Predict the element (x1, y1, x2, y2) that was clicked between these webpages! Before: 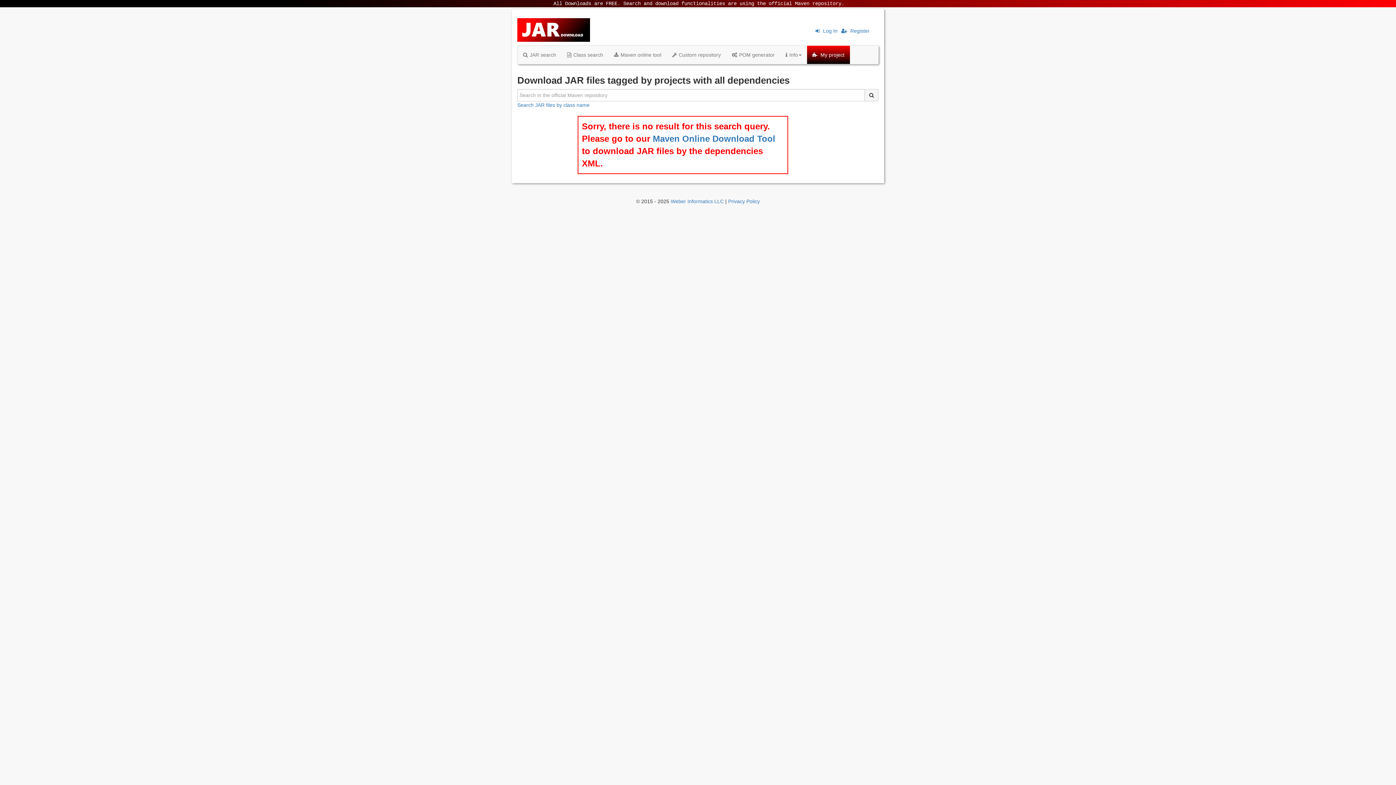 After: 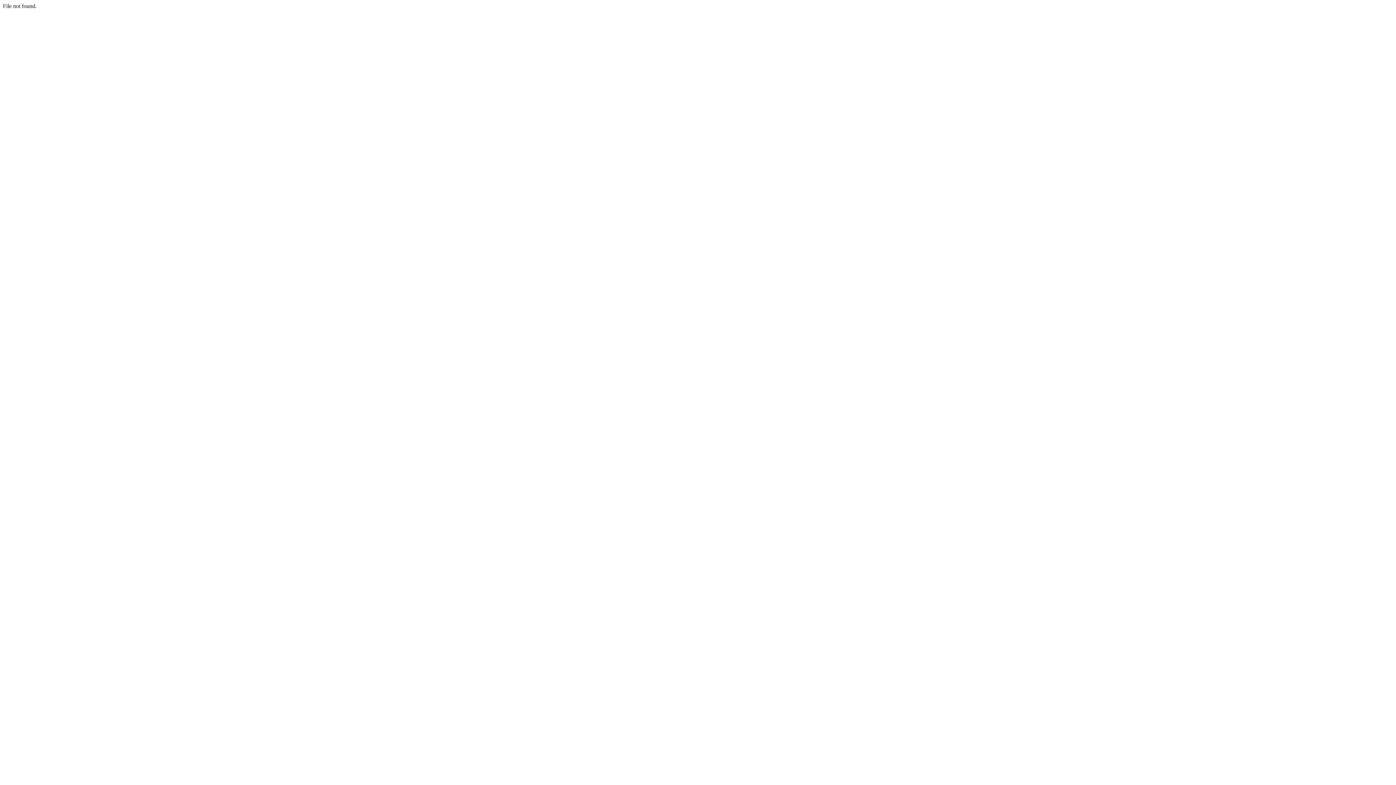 Action: bbox: (839, 28, 871, 33) label:  Register